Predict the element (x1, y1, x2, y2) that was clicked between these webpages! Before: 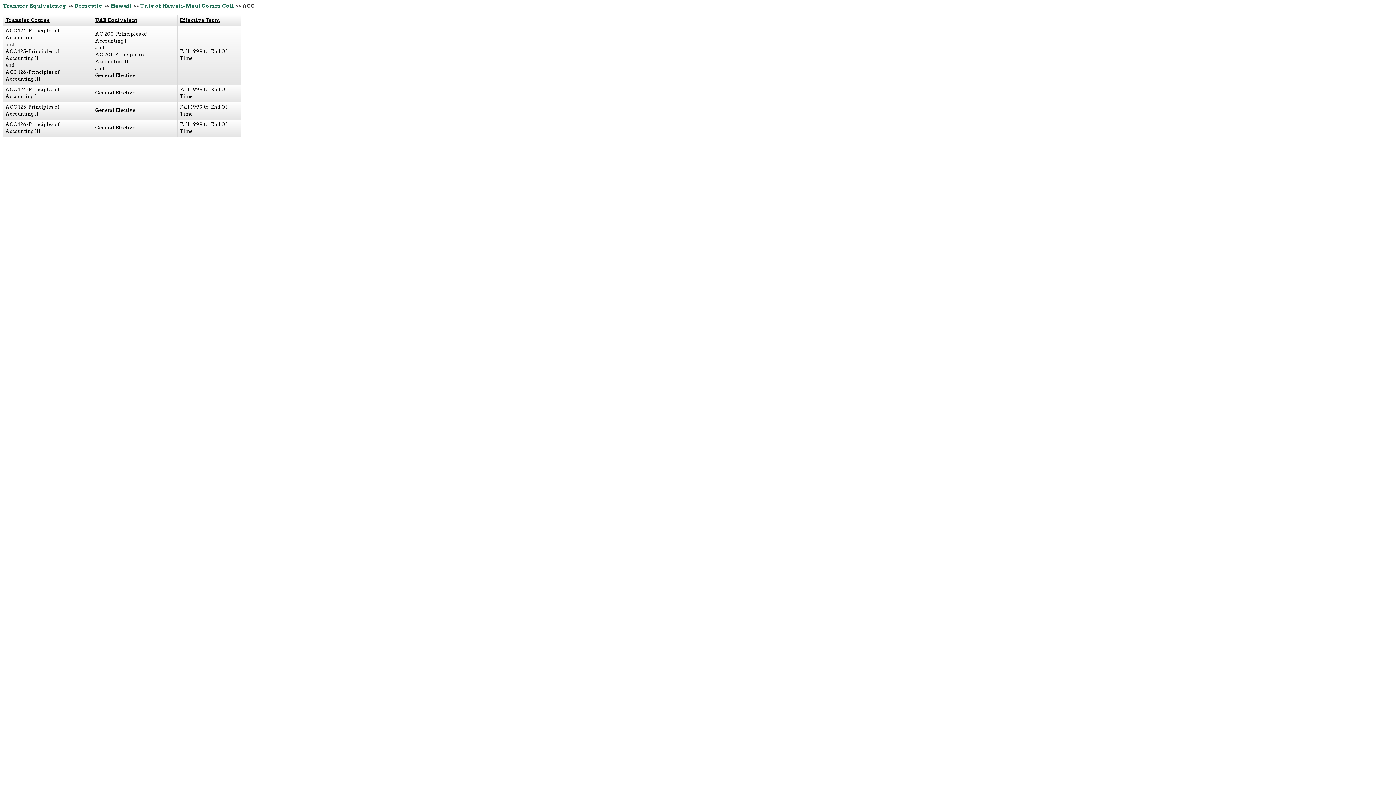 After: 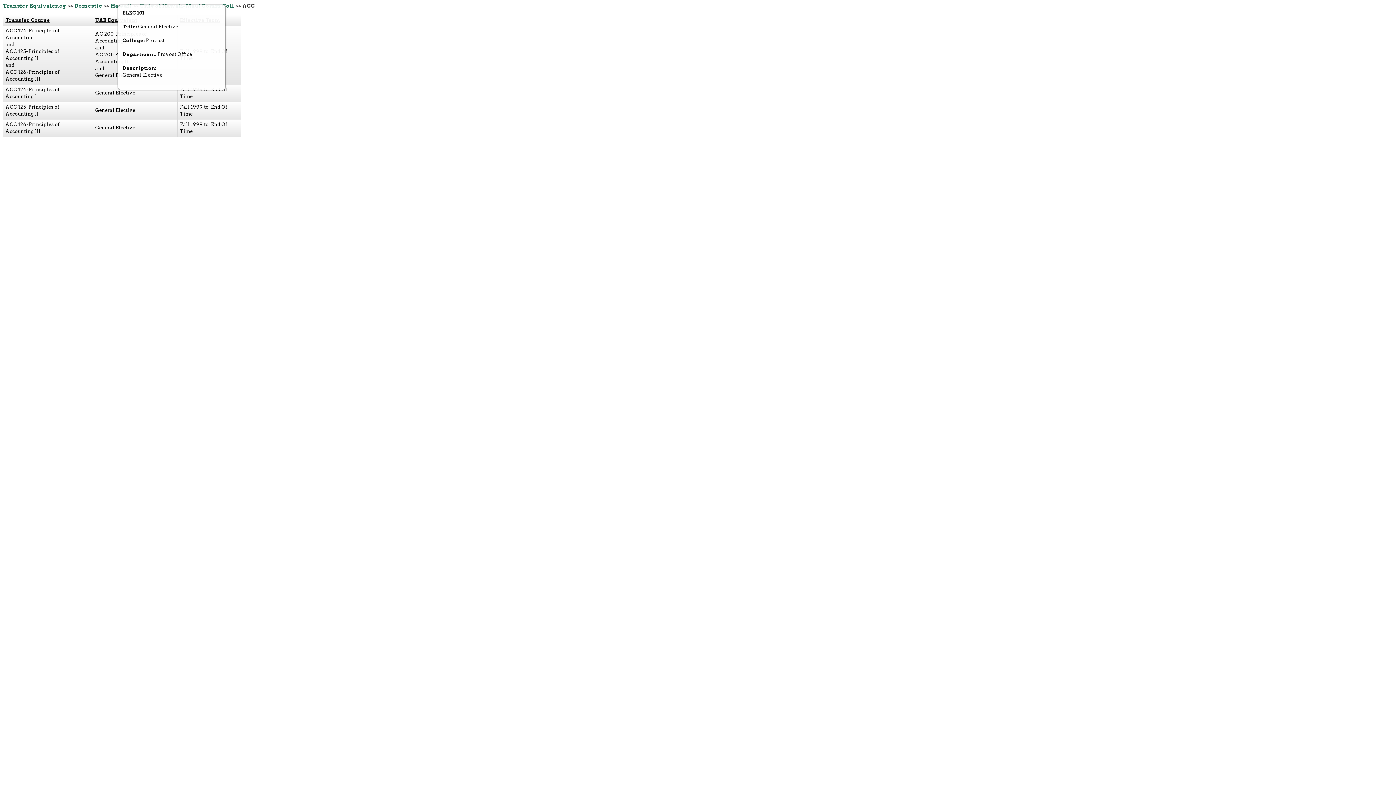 Action: label: General Elective bbox: (95, 90, 135, 95)